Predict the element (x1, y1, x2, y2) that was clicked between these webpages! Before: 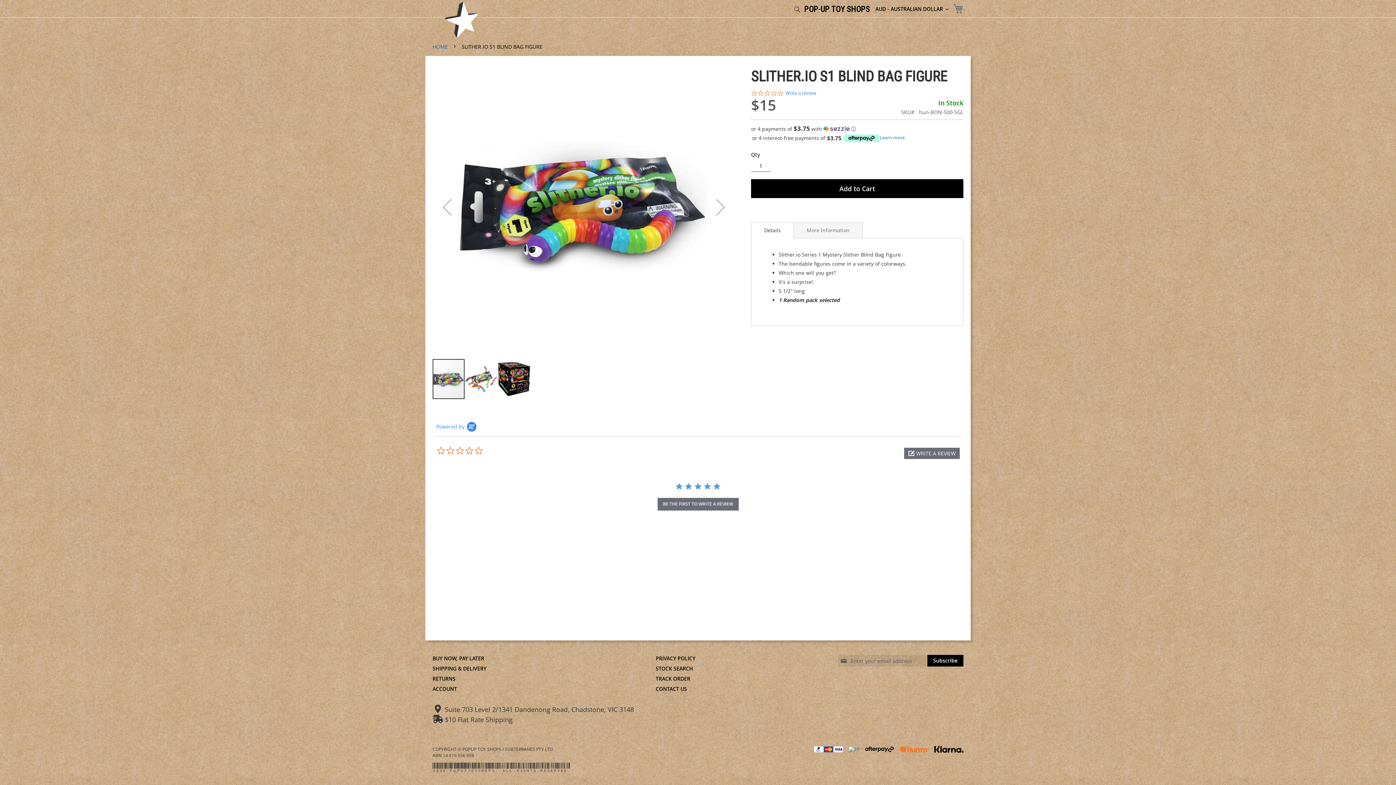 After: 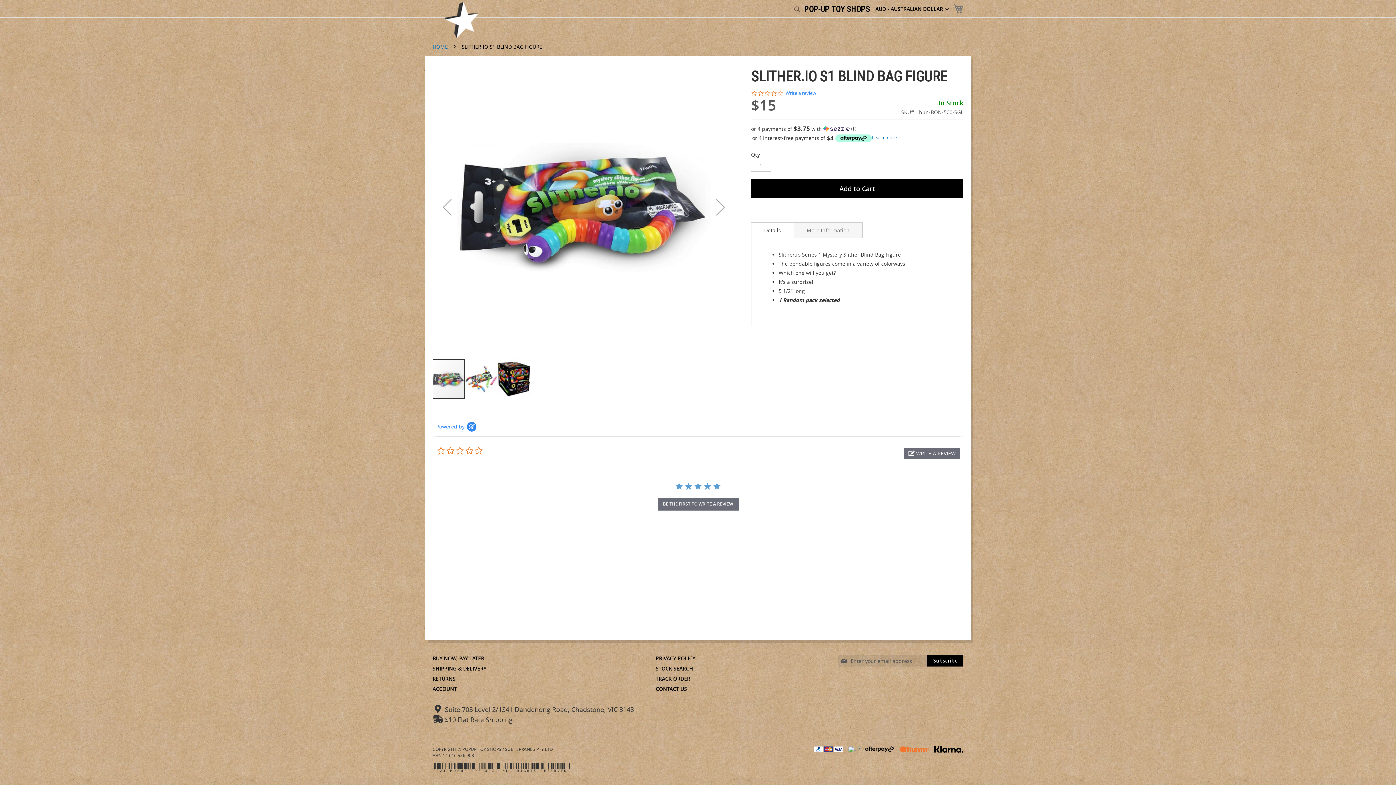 Action: label: Details bbox: (751, 222, 794, 238)